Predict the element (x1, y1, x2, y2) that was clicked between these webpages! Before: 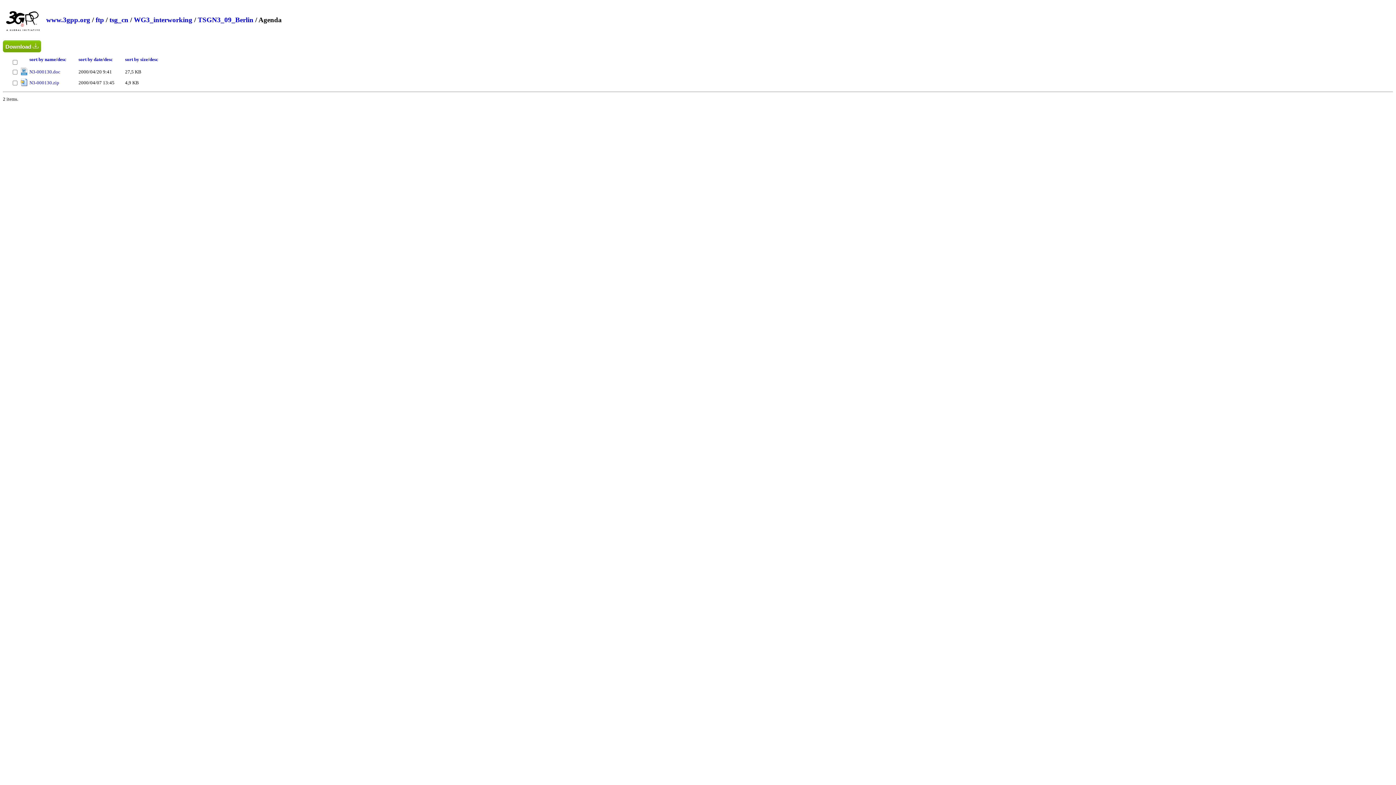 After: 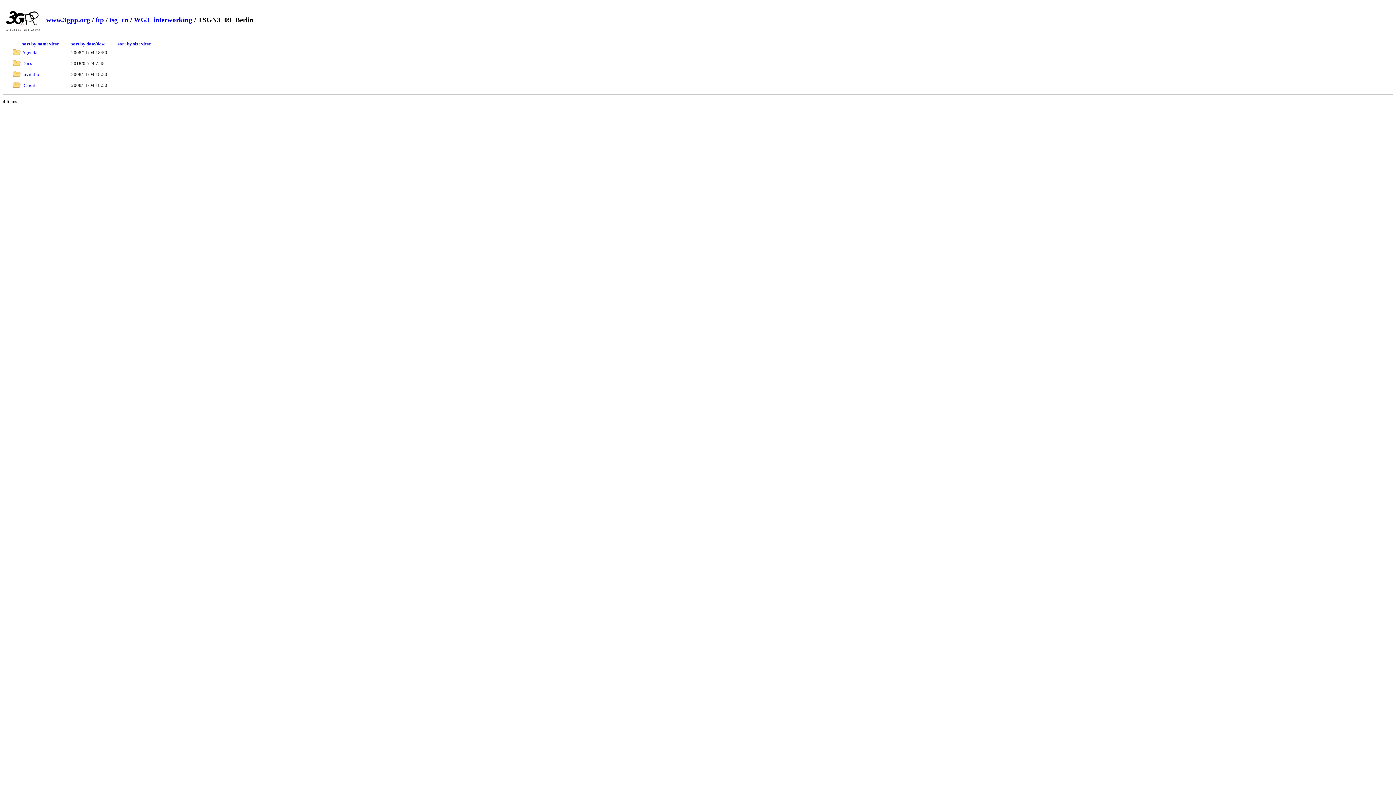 Action: label: TSGN3_09_Berlin bbox: (197, 16, 253, 23)